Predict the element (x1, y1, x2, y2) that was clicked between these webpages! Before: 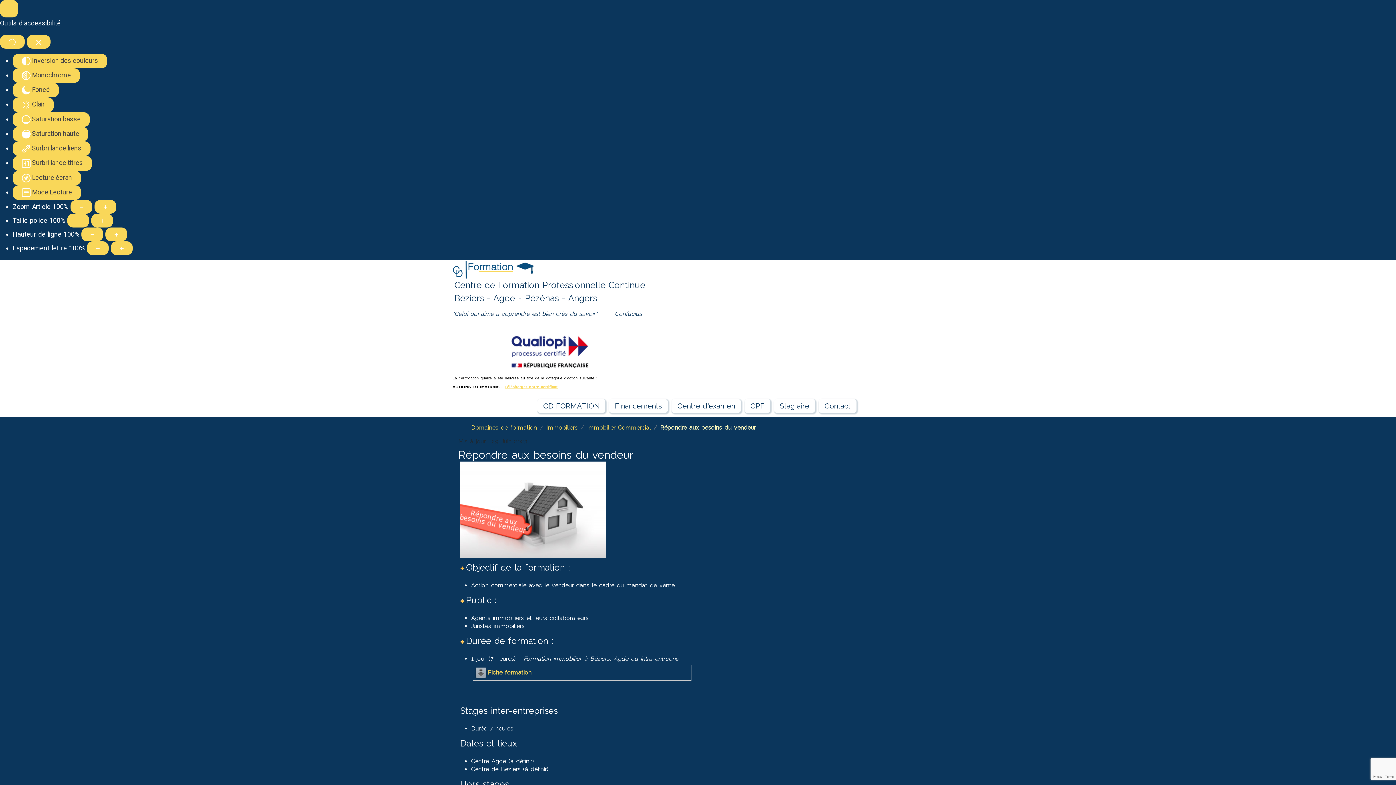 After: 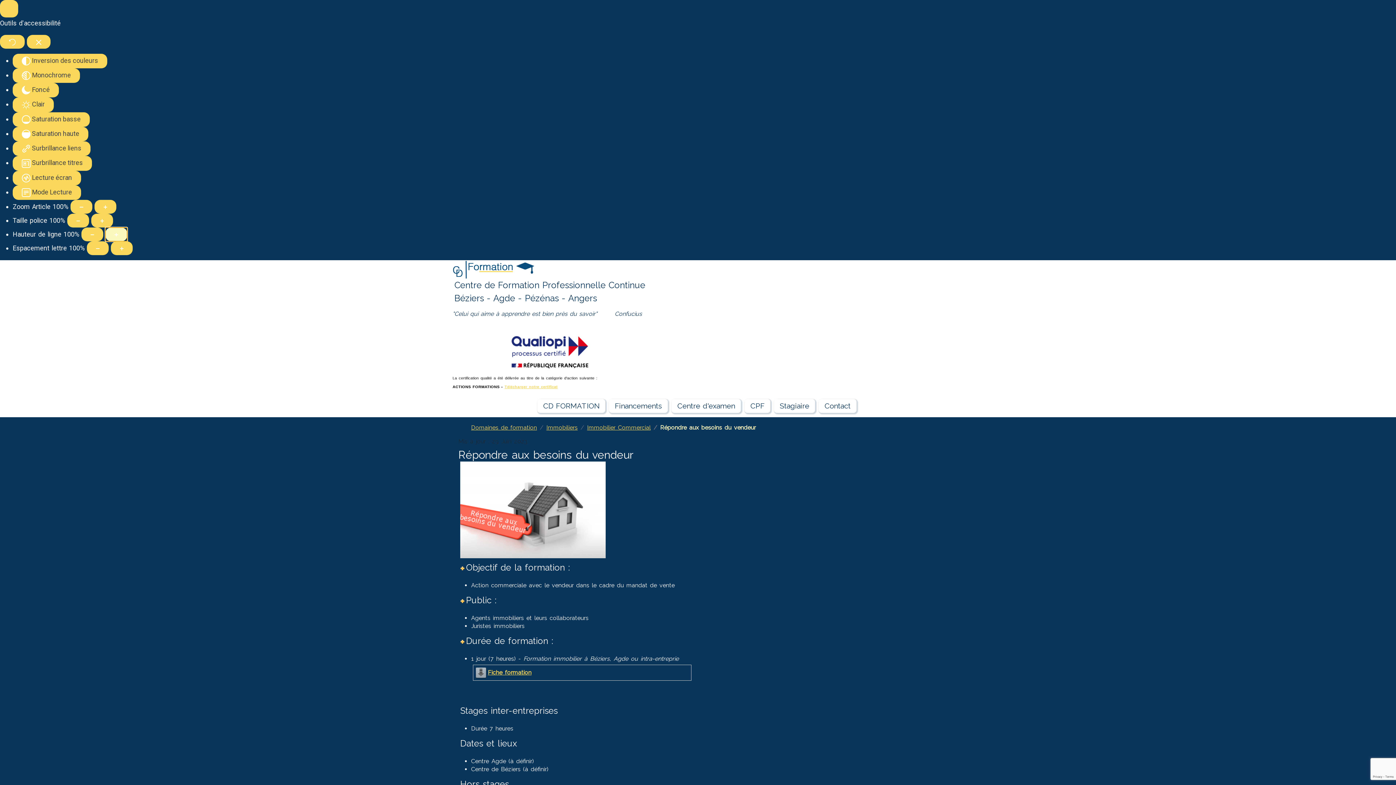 Action: label: Diminuer la taille de l'espacement des lettres bbox: (105, 227, 127, 241)